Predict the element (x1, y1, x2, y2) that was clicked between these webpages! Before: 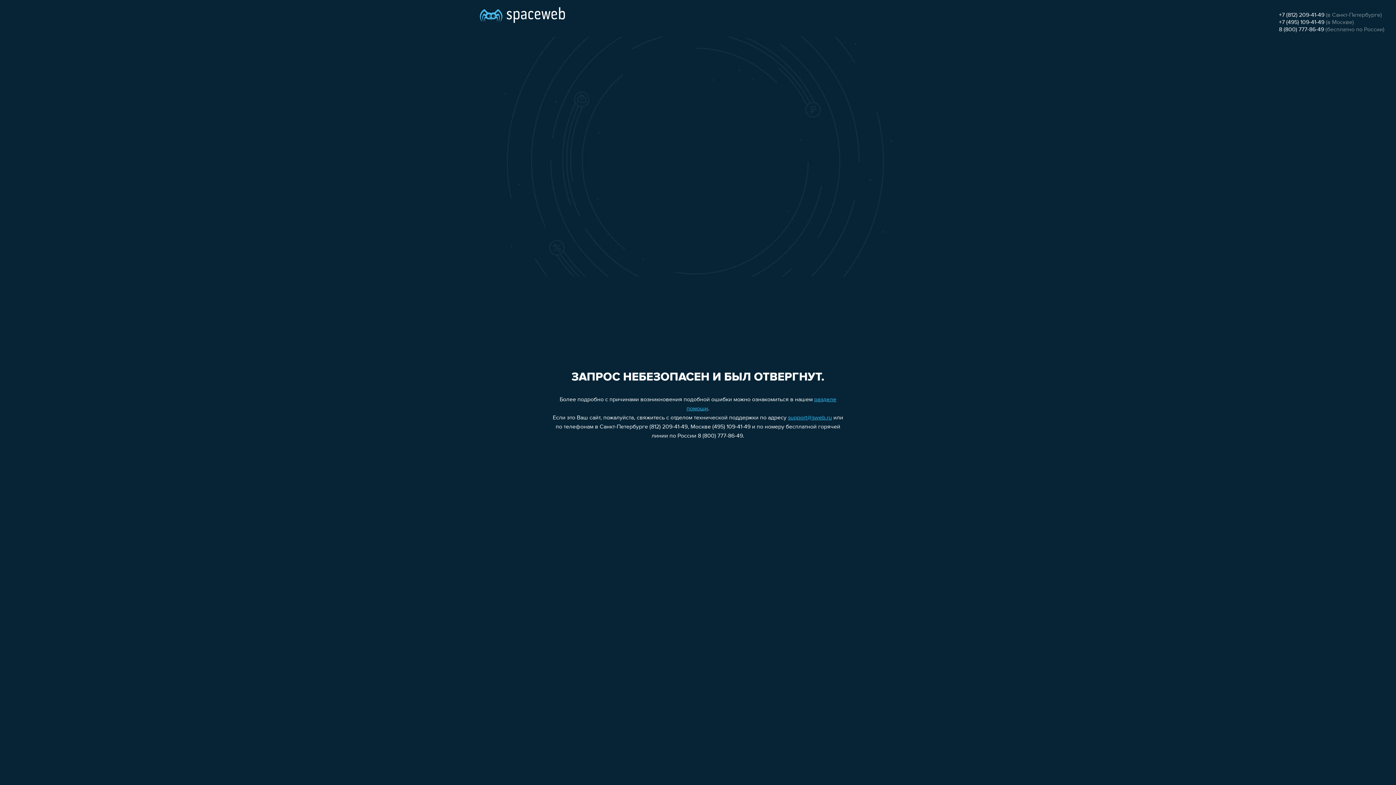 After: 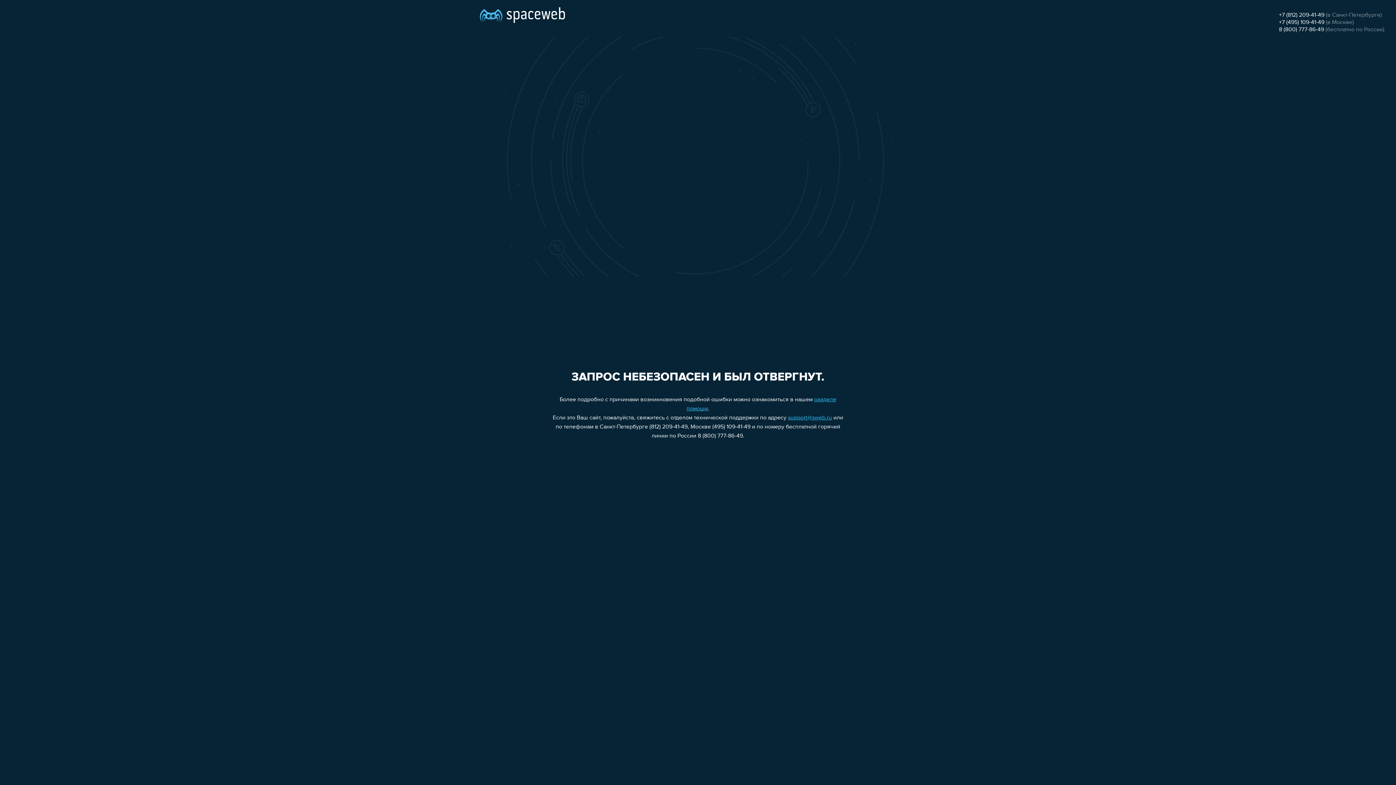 Action: label: 8 (800) 777-86-49 bbox: (1279, 26, 1324, 32)